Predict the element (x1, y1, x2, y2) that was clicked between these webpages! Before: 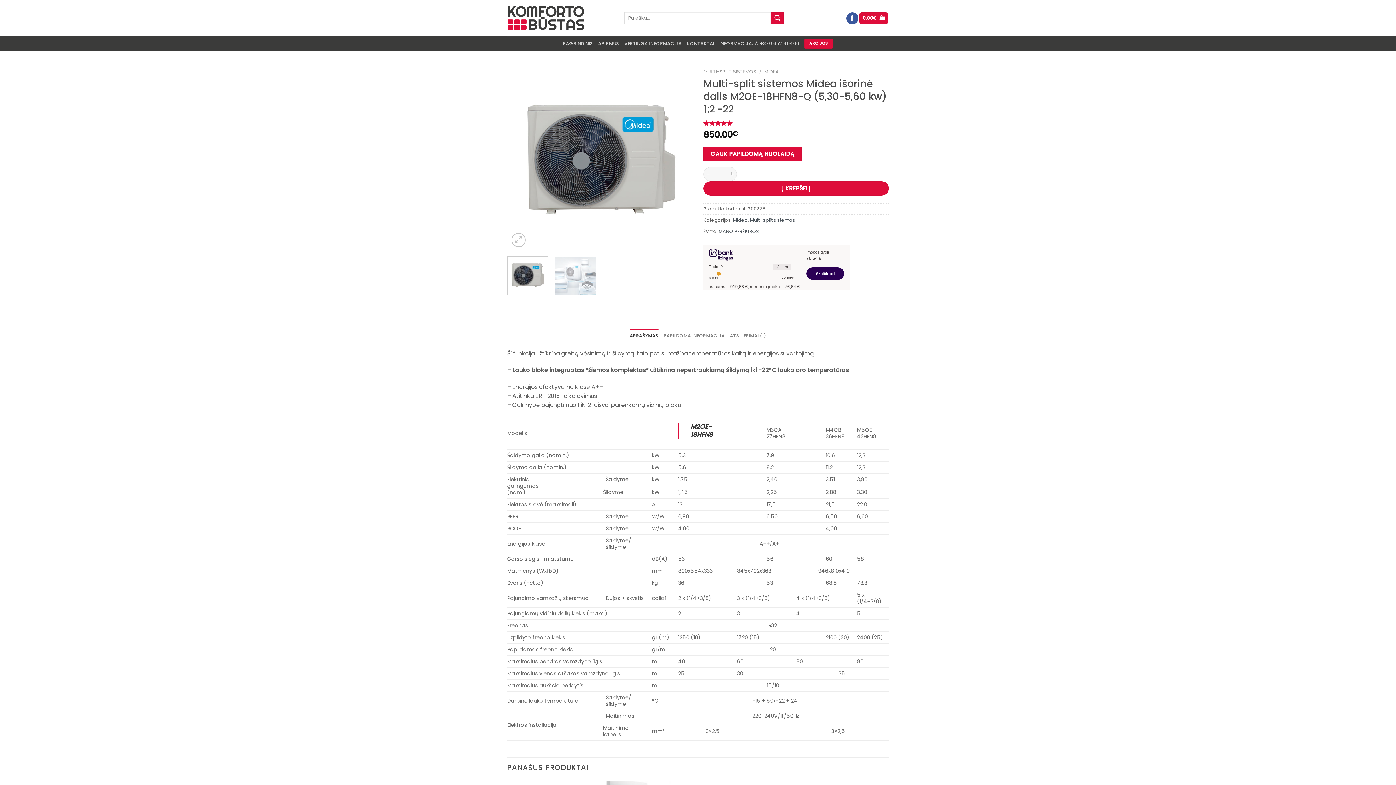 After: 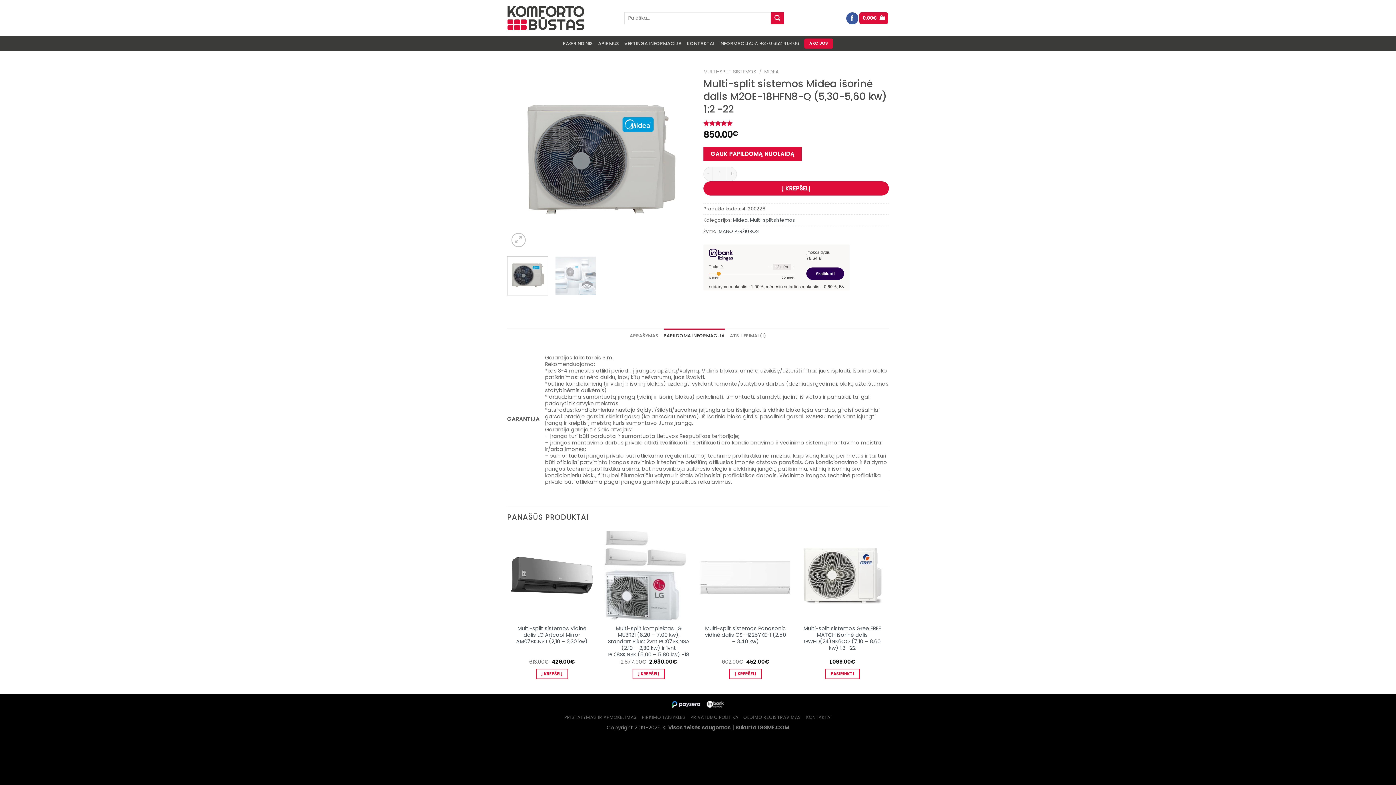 Action: label: PAPILDOMA INFORMACIJA bbox: (663, 328, 725, 343)